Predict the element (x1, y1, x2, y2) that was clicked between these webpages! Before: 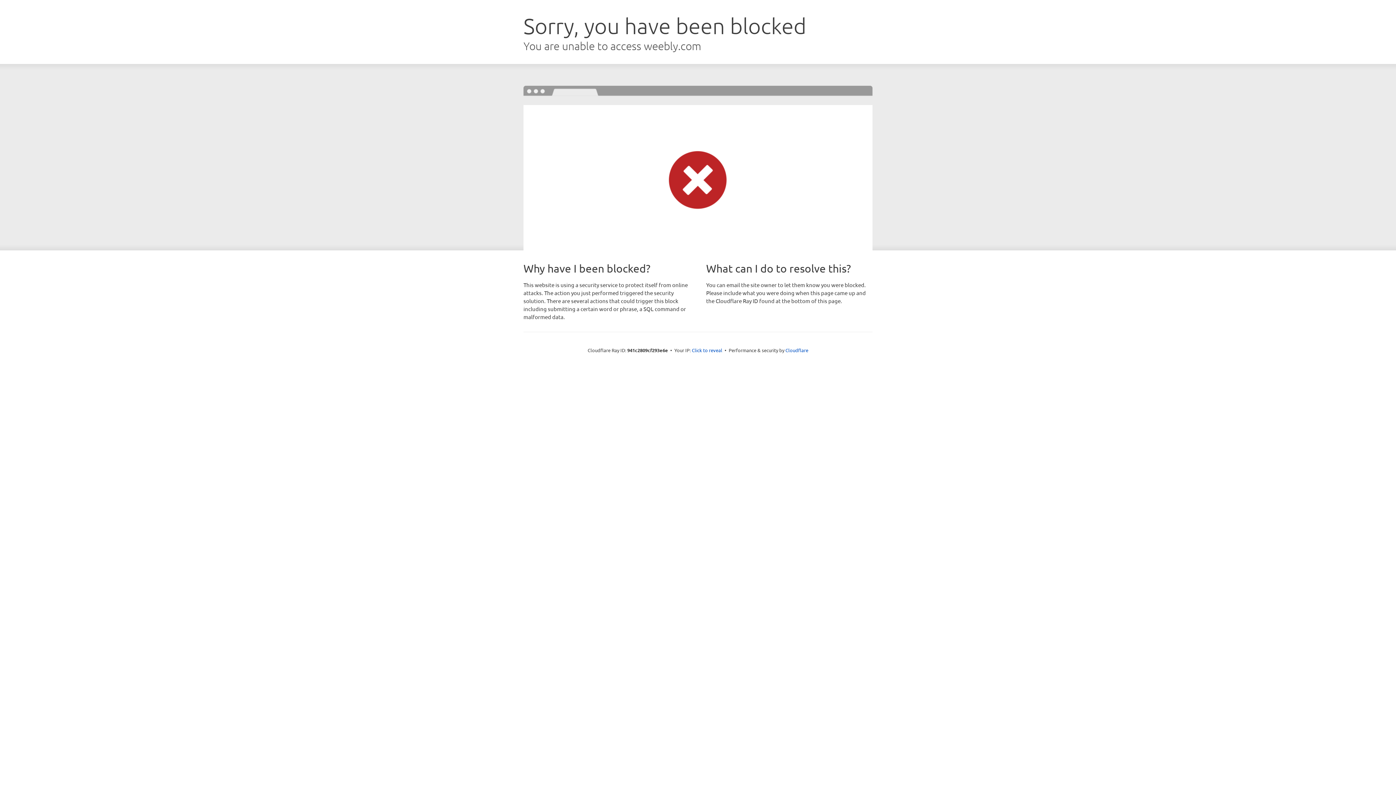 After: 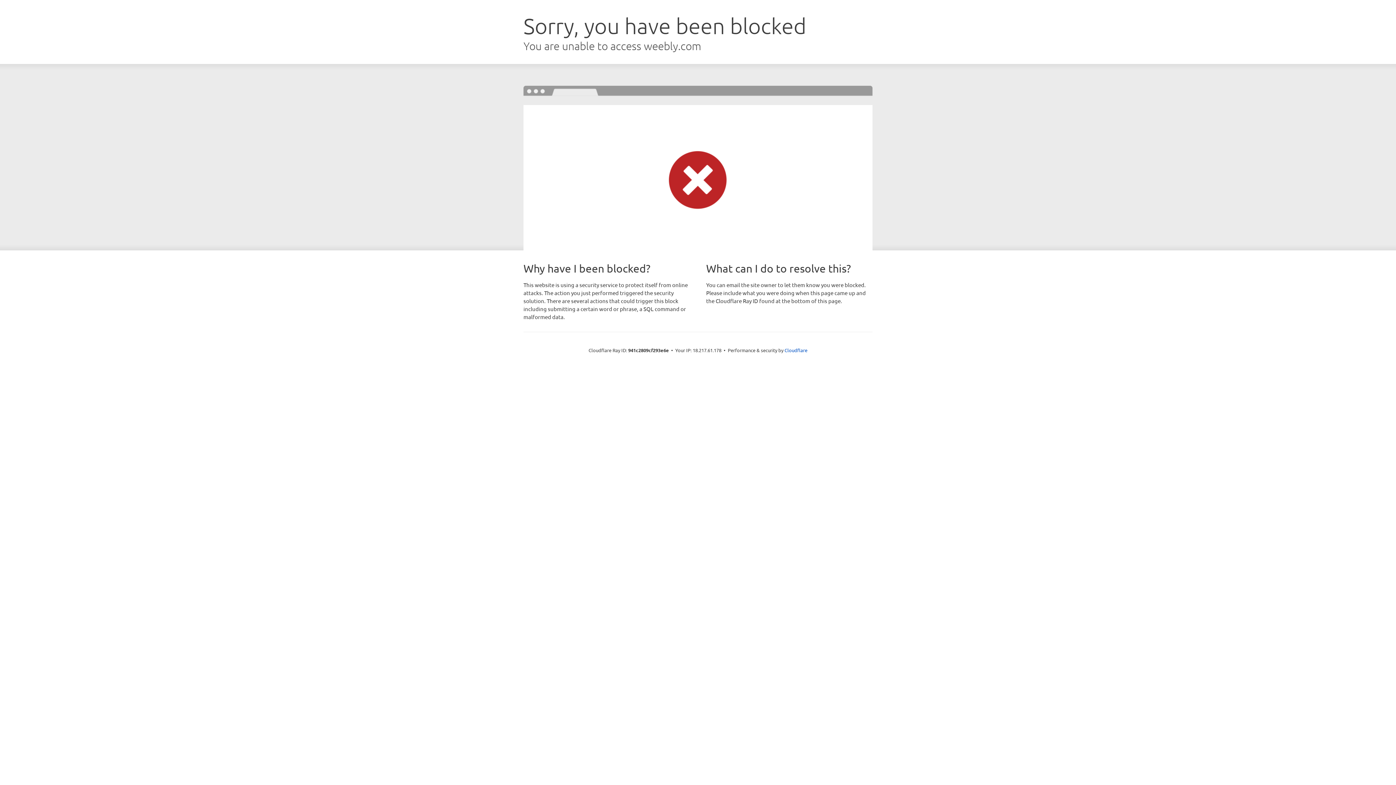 Action: label: Click to reveal bbox: (692, 346, 722, 353)